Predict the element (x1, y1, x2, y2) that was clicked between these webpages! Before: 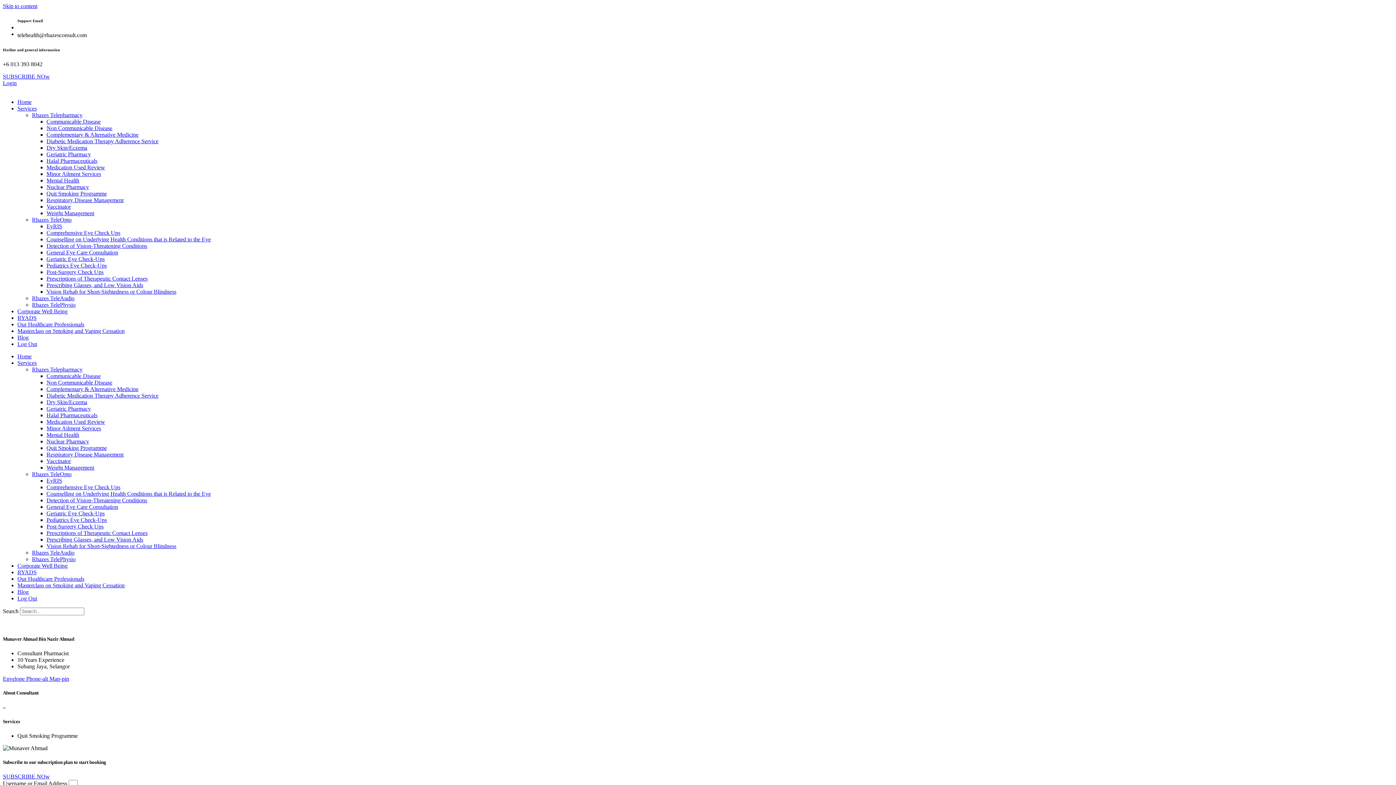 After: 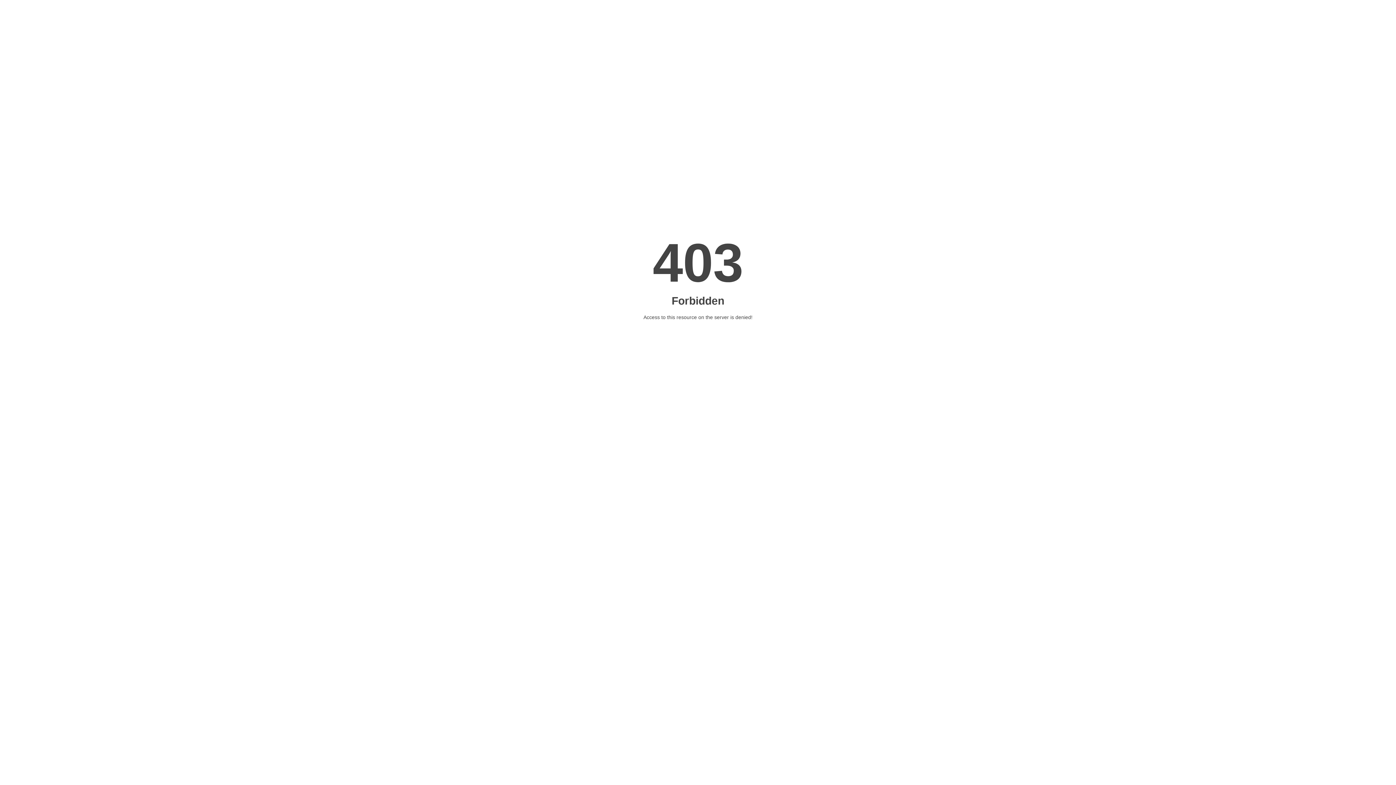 Action: label: General Eye Care Consultation bbox: (46, 249, 118, 255)